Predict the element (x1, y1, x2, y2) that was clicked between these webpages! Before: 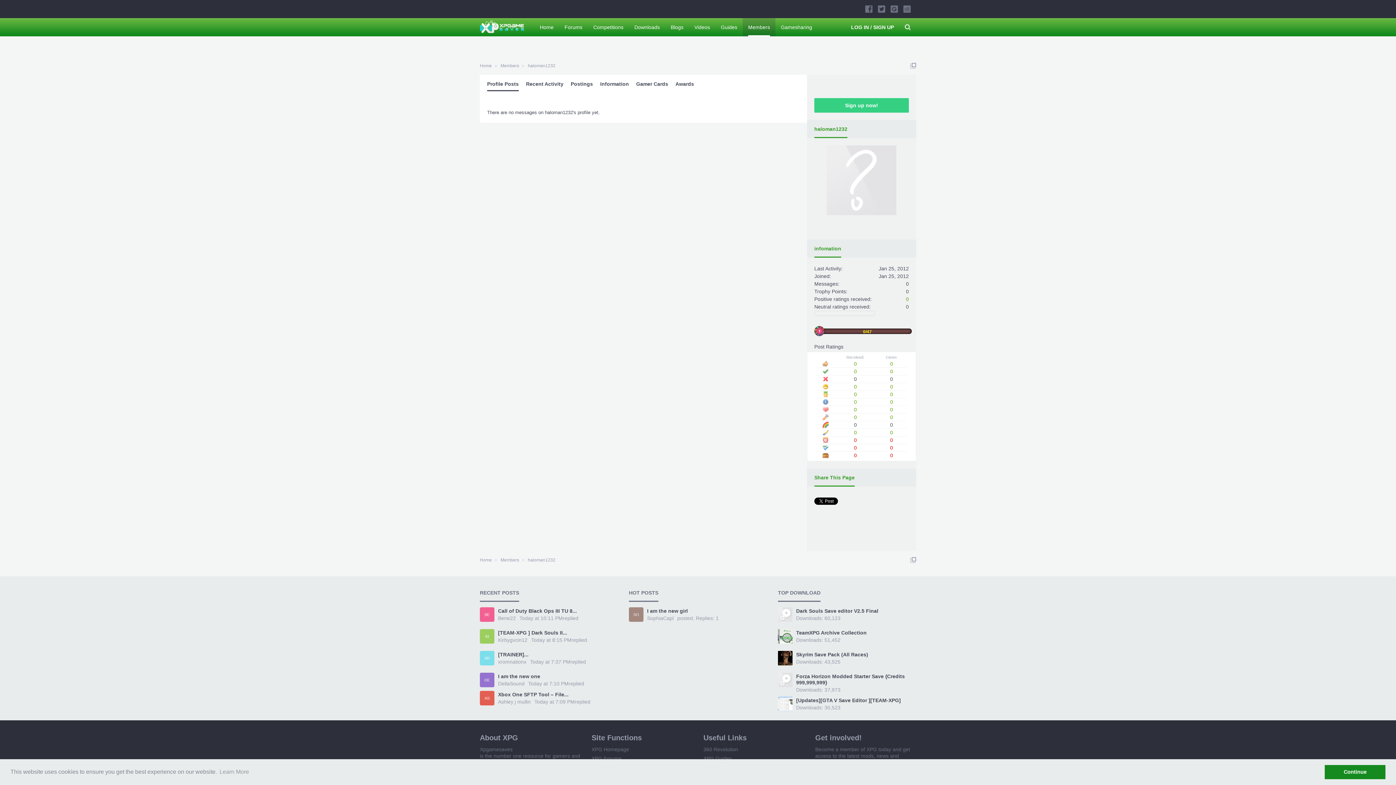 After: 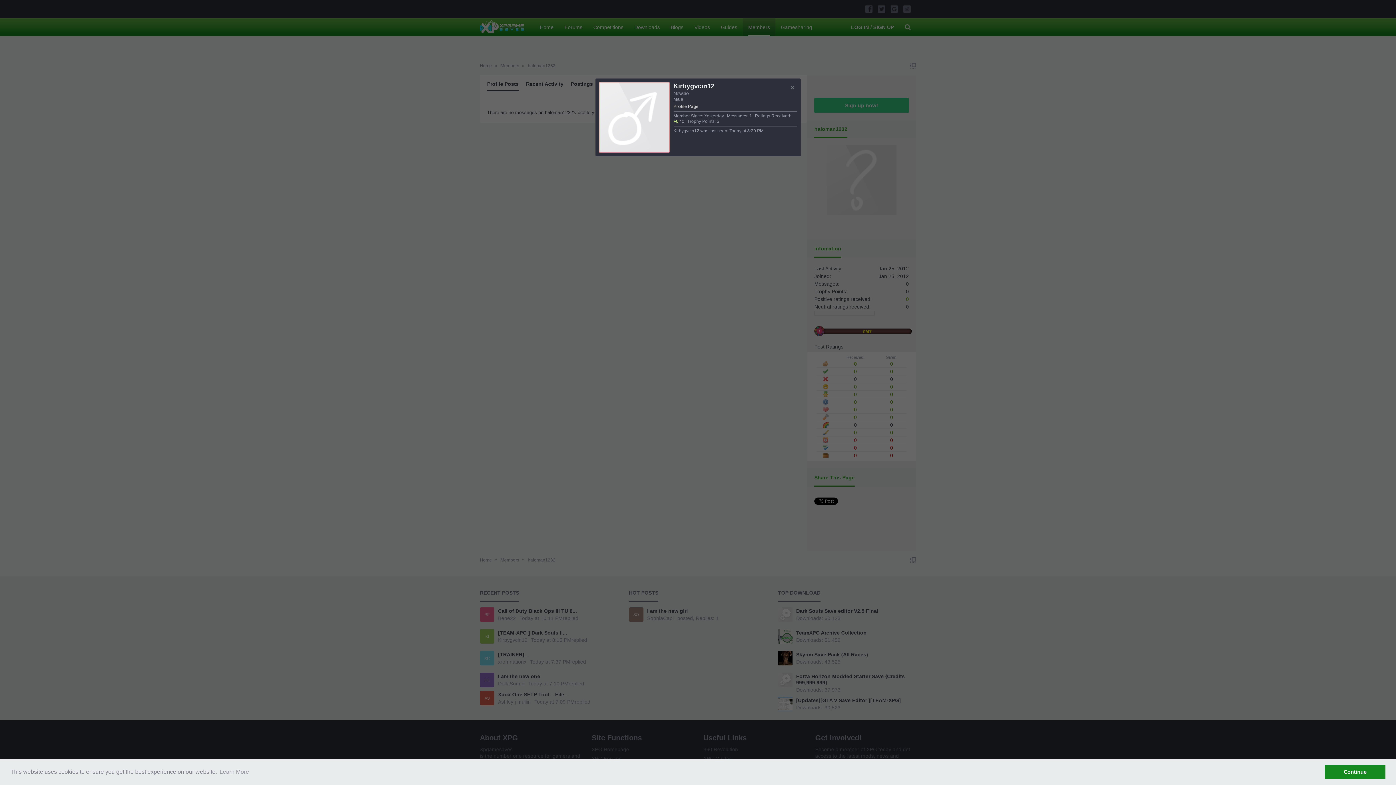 Action: label: Kirbygvcin12 bbox: (498, 637, 527, 643)